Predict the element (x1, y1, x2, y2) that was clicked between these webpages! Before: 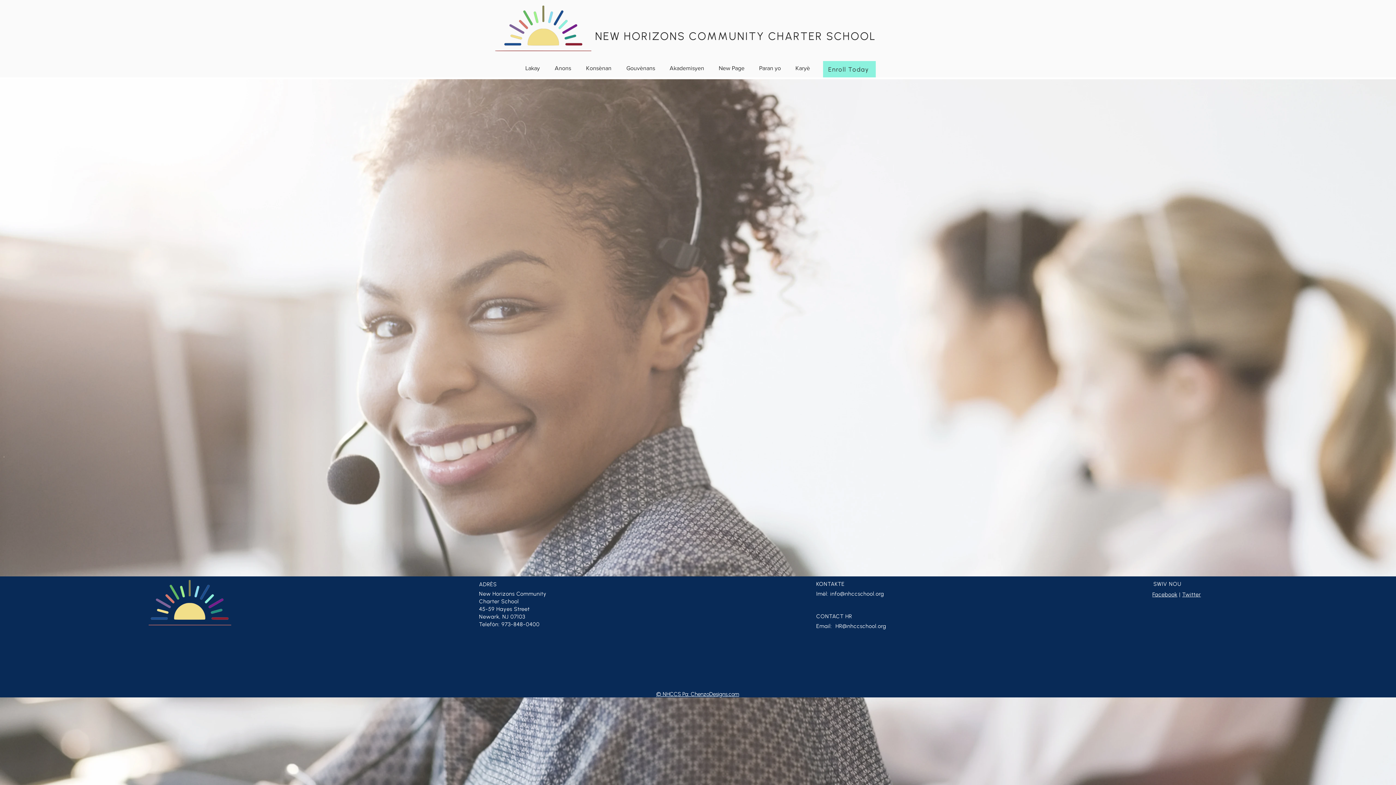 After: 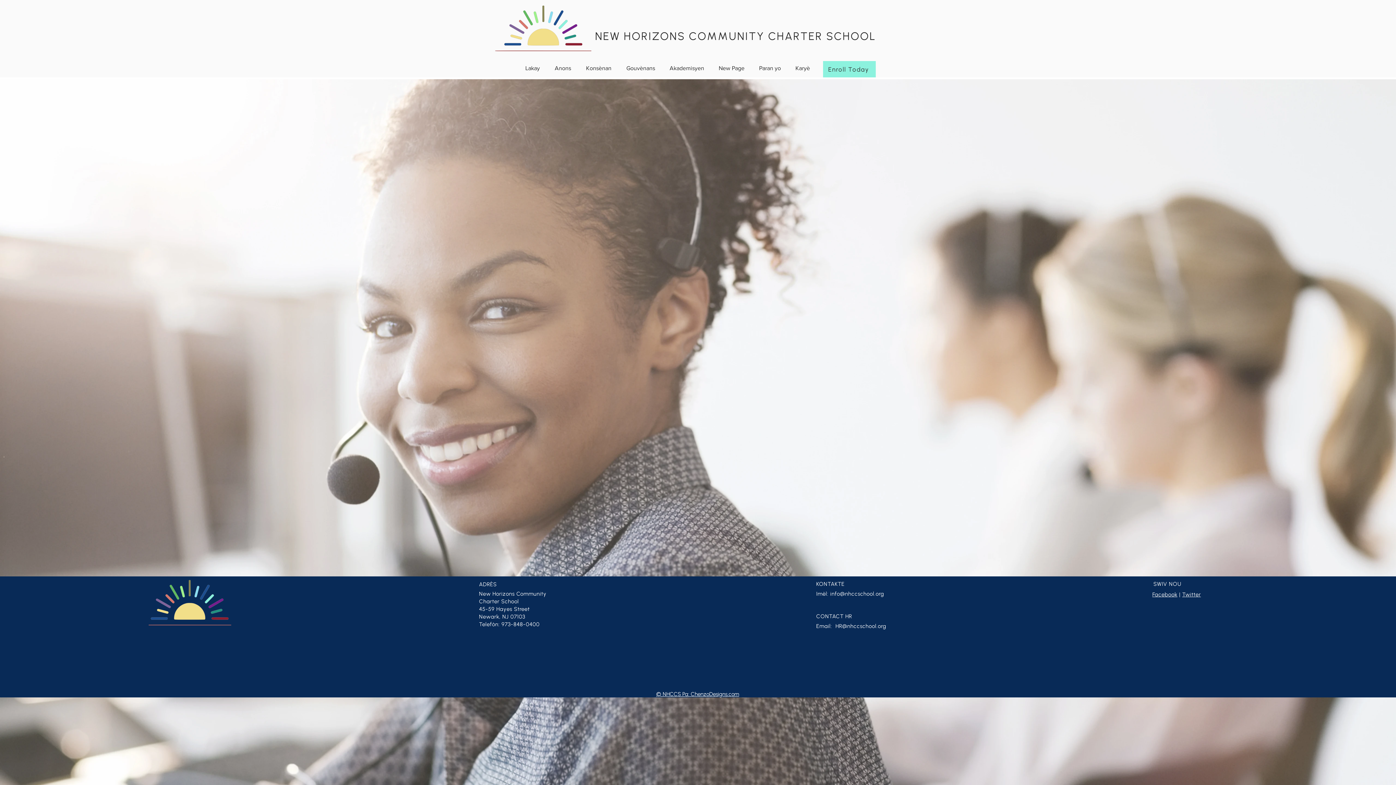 Action: label: HR@nhccschool.org bbox: (835, 623, 886, 629)